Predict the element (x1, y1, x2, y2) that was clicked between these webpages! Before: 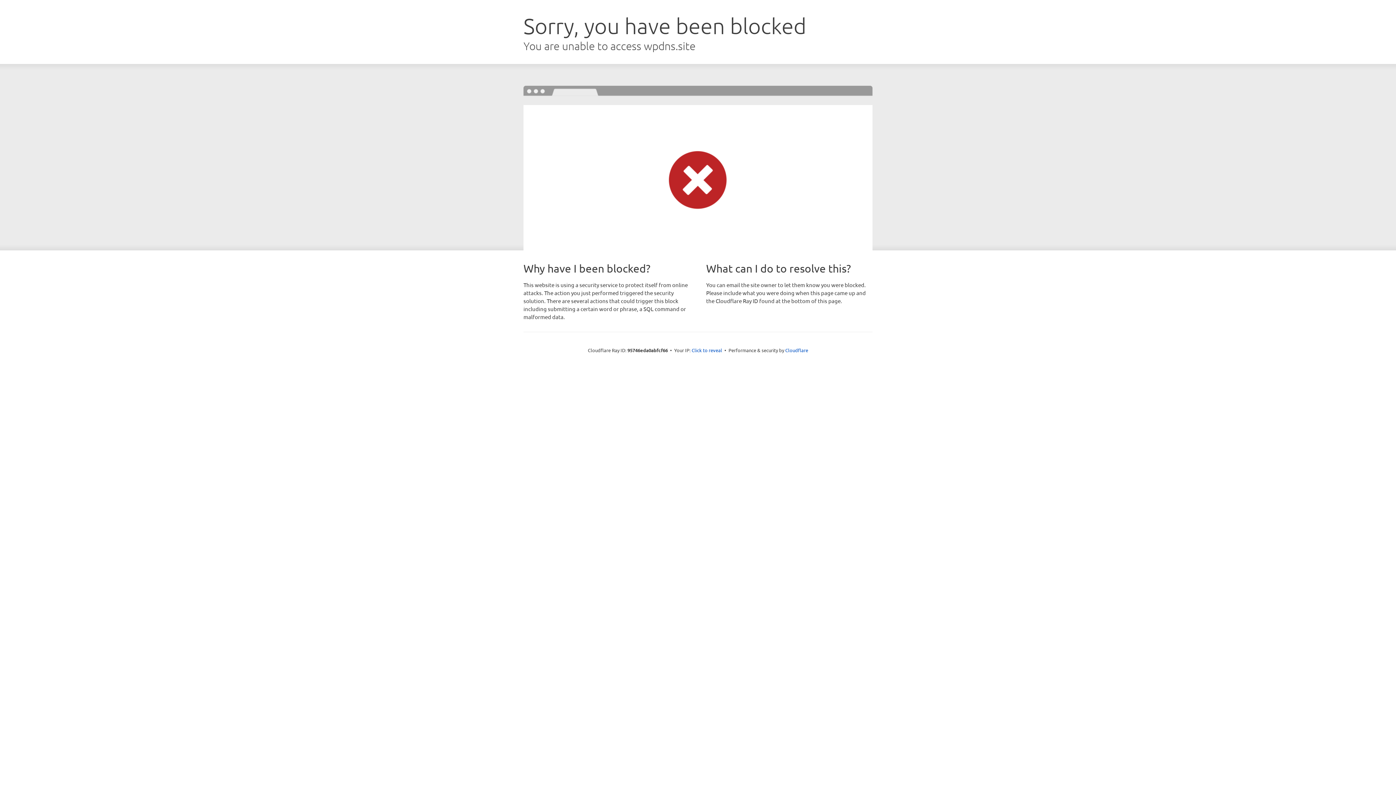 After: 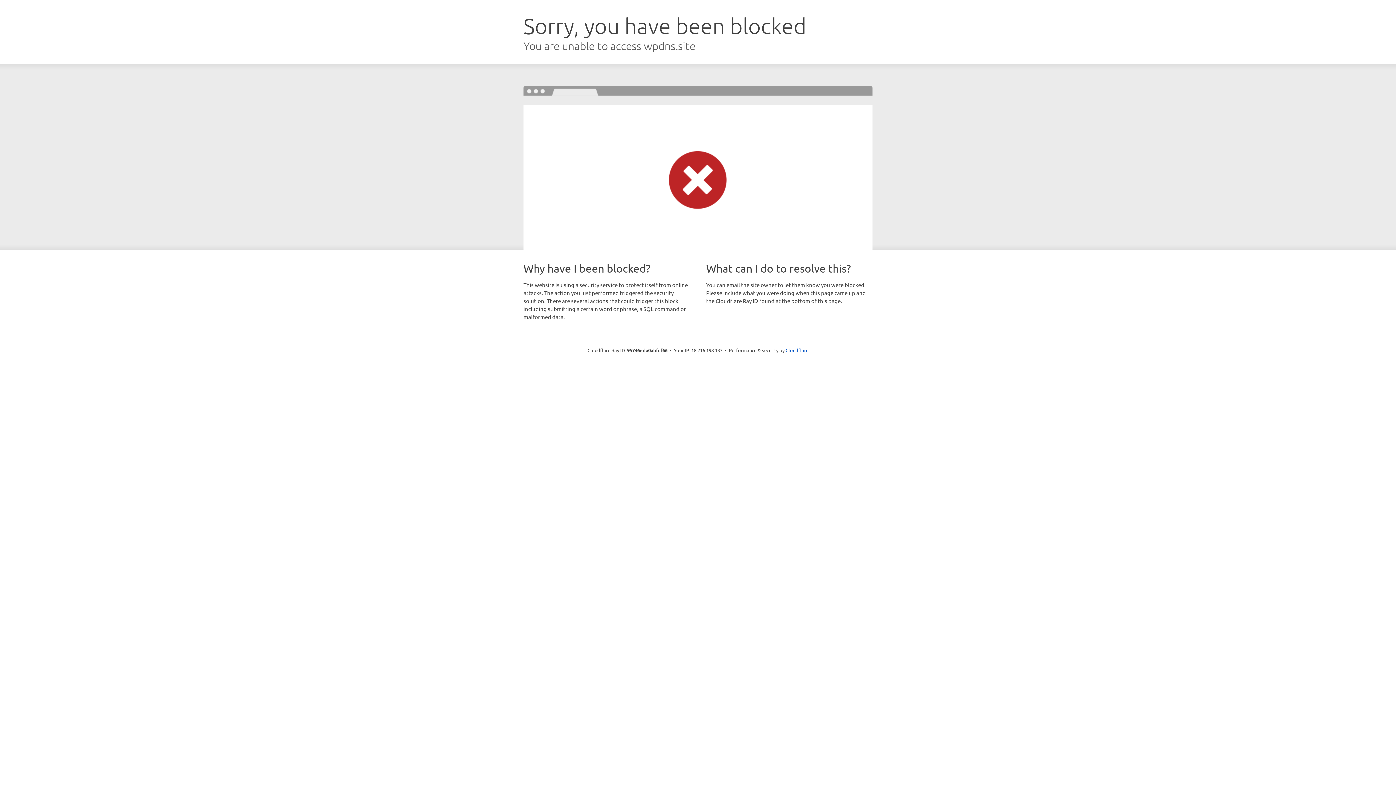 Action: label: Click to reveal bbox: (691, 346, 722, 353)